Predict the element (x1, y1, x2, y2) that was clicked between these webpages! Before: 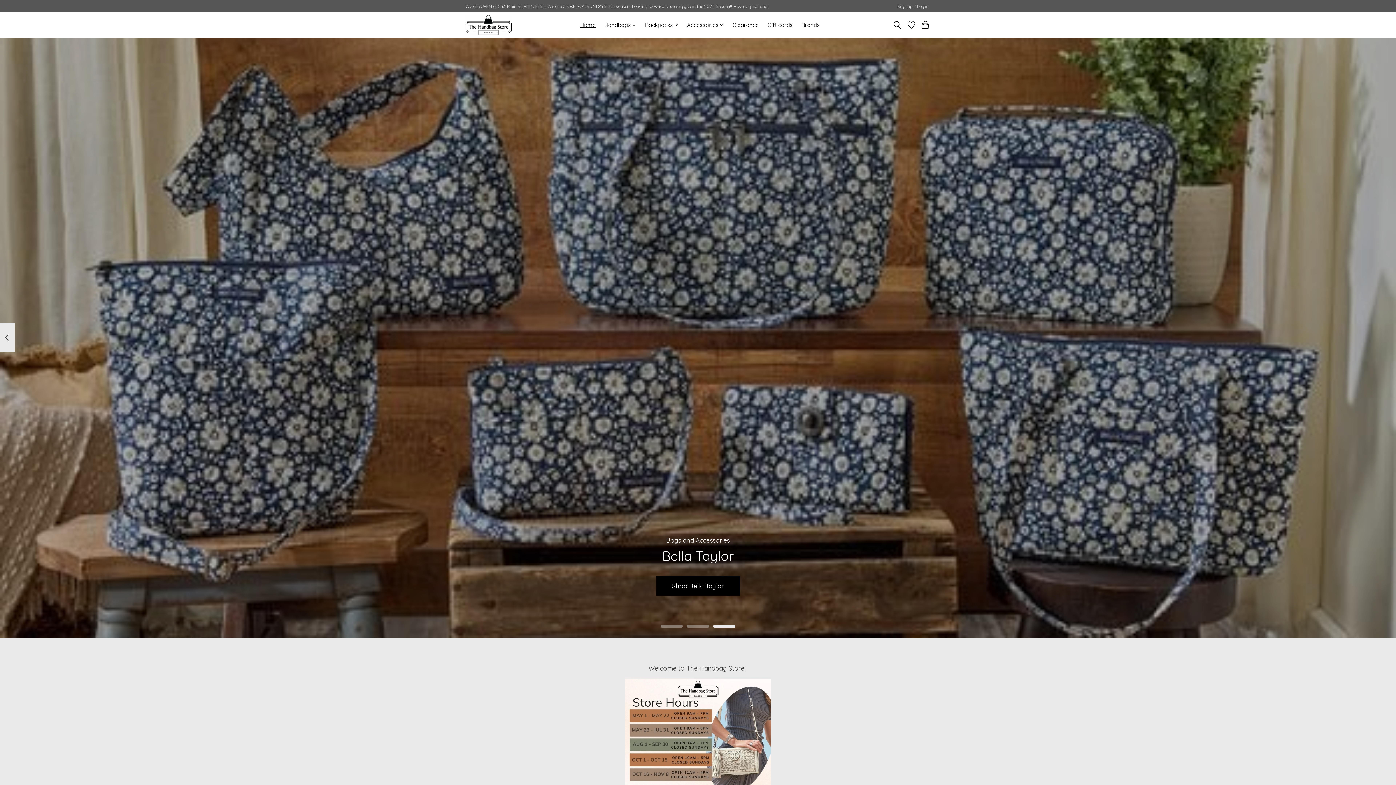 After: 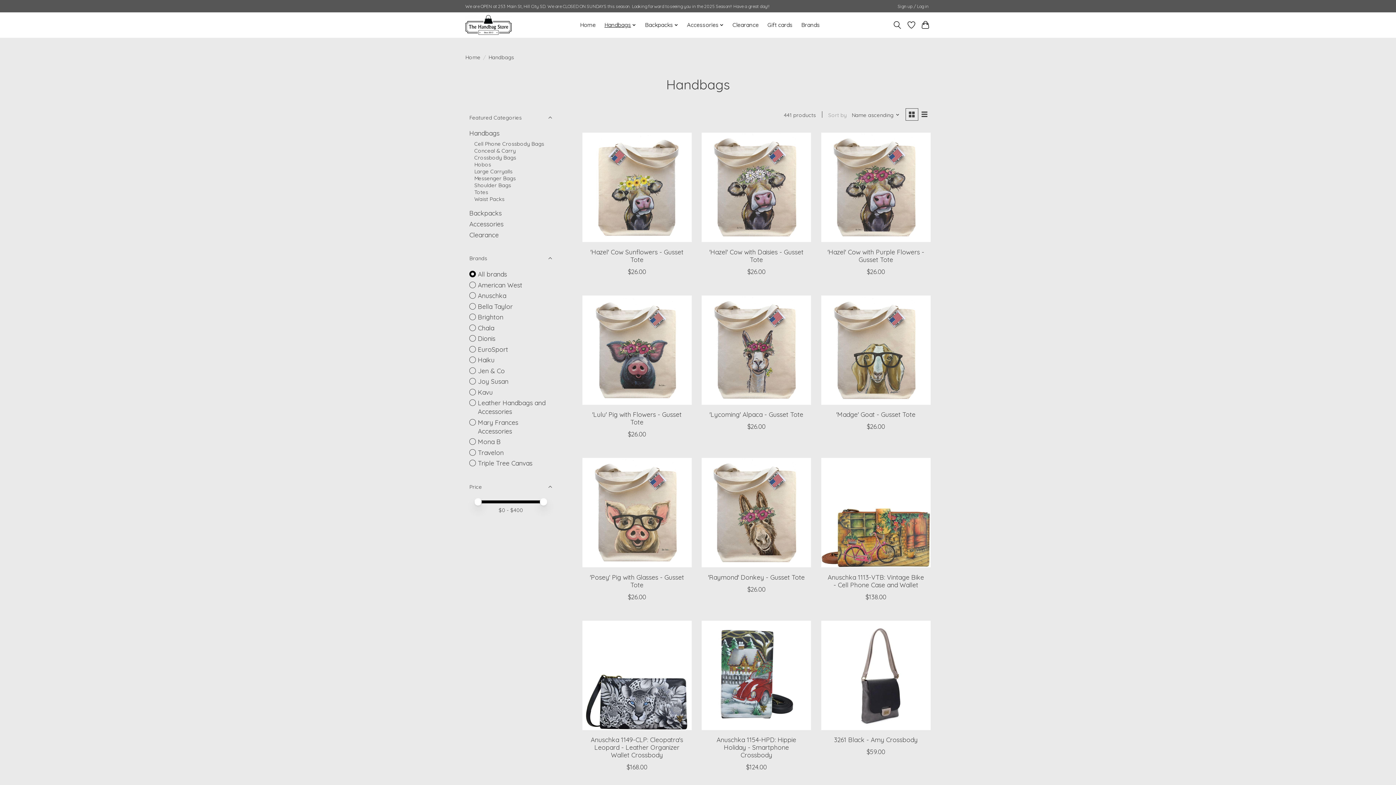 Action: bbox: (602, 19, 639, 30) label: Handbags